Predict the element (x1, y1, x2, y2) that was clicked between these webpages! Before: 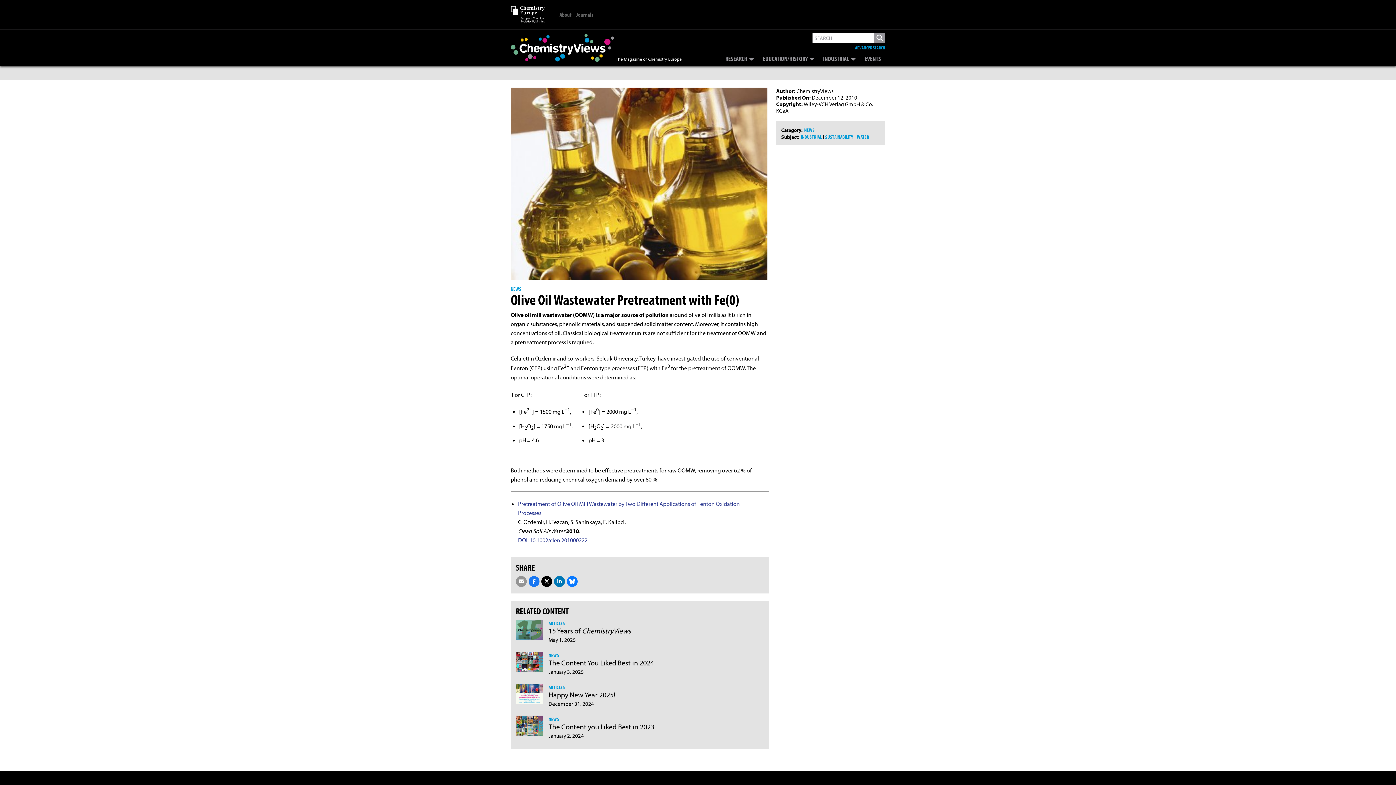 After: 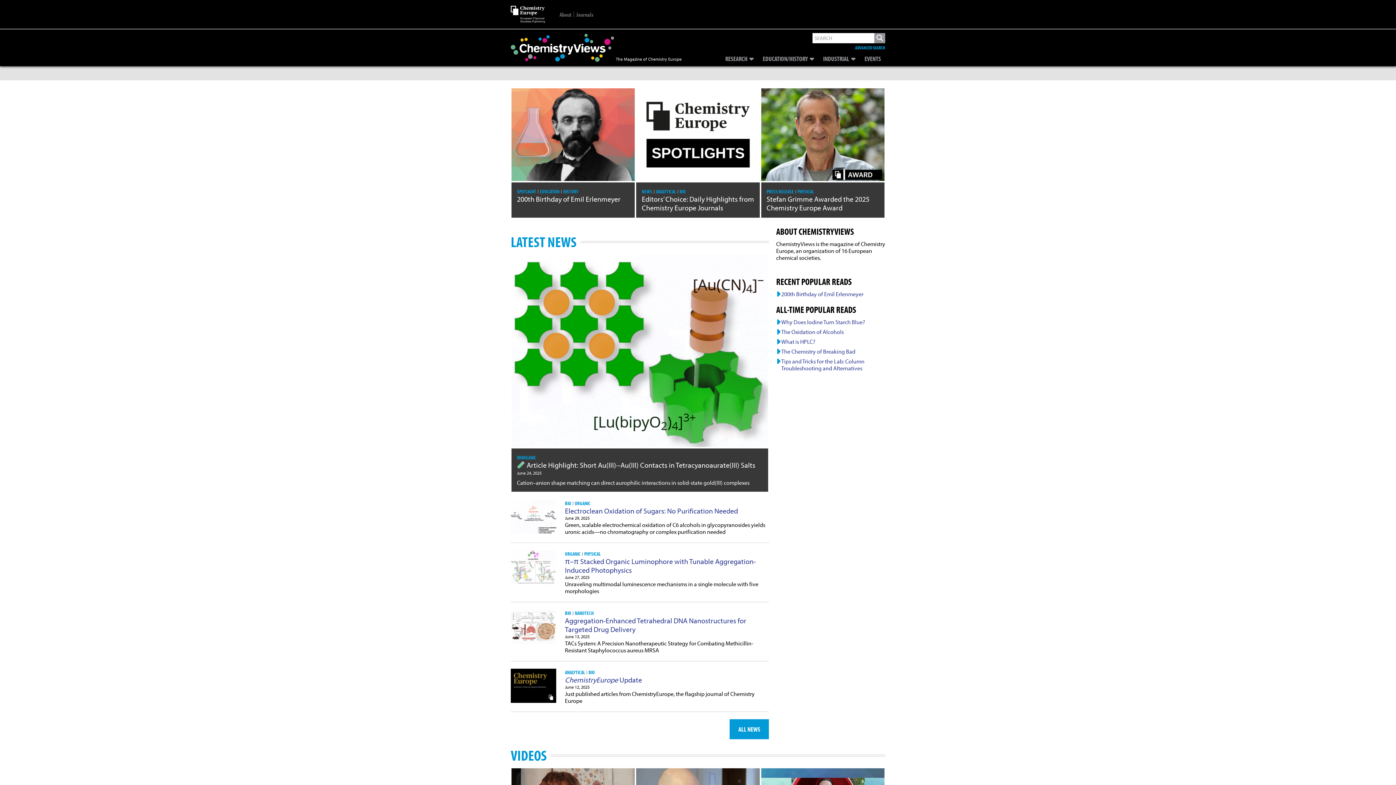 Action: label: The Magazine of Chemistry Europe bbox: (510, 33, 685, 61)